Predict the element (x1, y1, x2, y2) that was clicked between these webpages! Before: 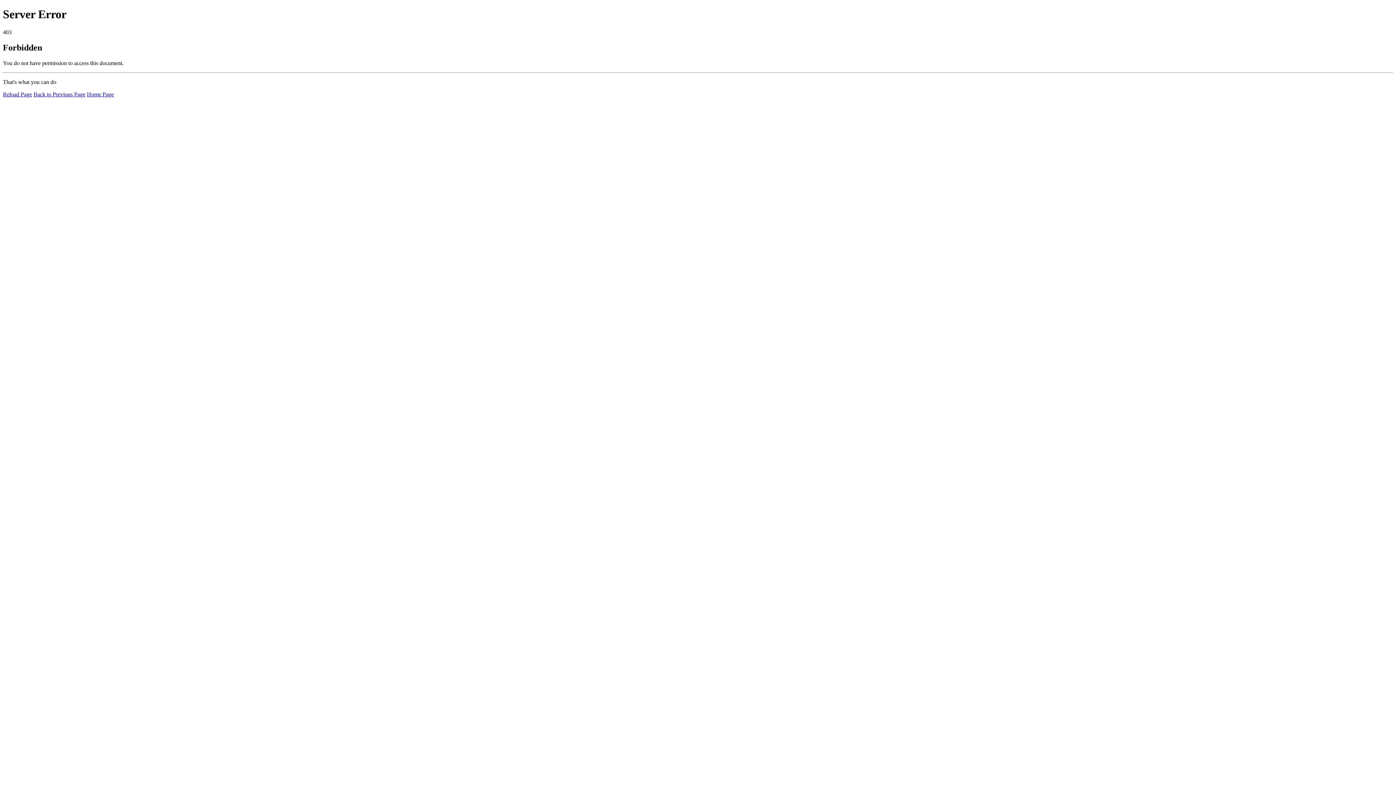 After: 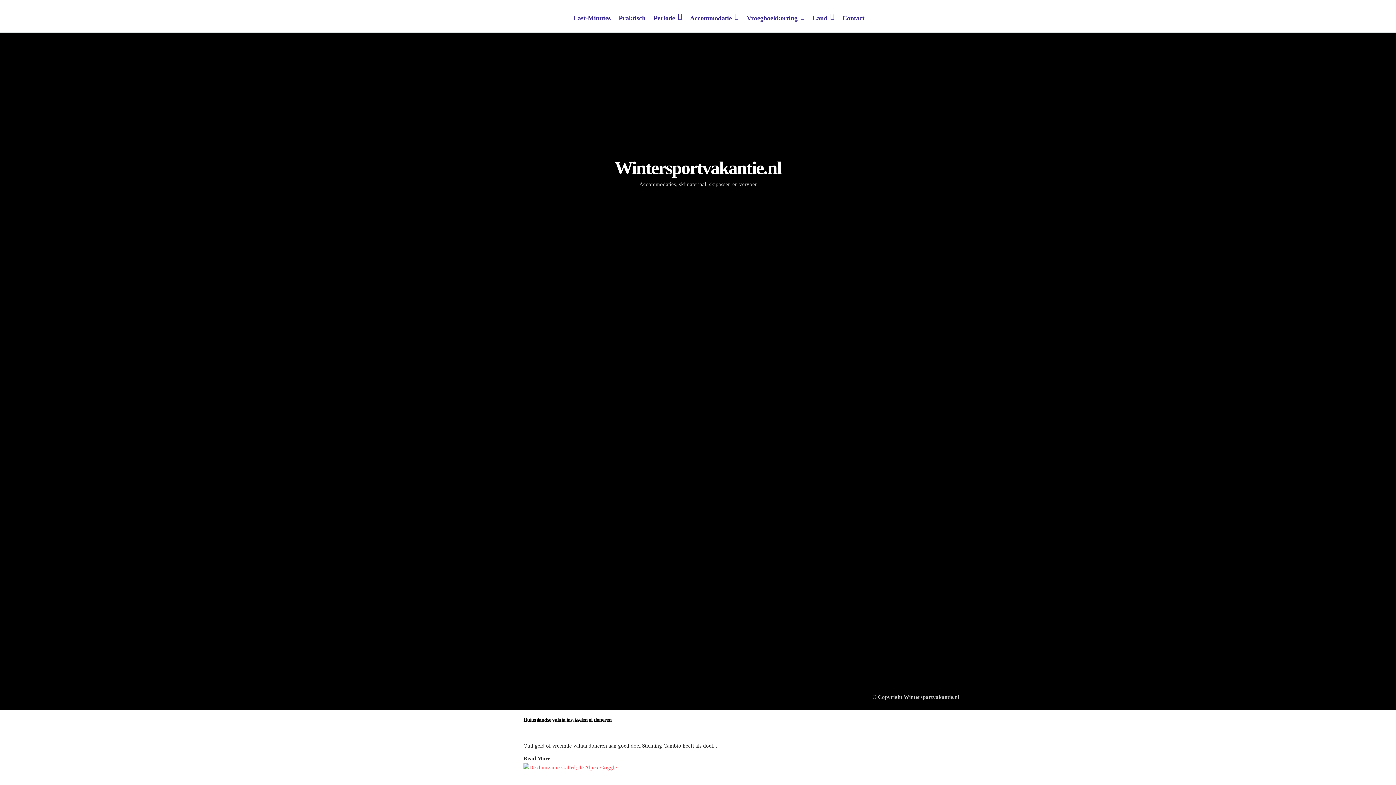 Action: label: Home Page bbox: (86, 91, 113, 97)